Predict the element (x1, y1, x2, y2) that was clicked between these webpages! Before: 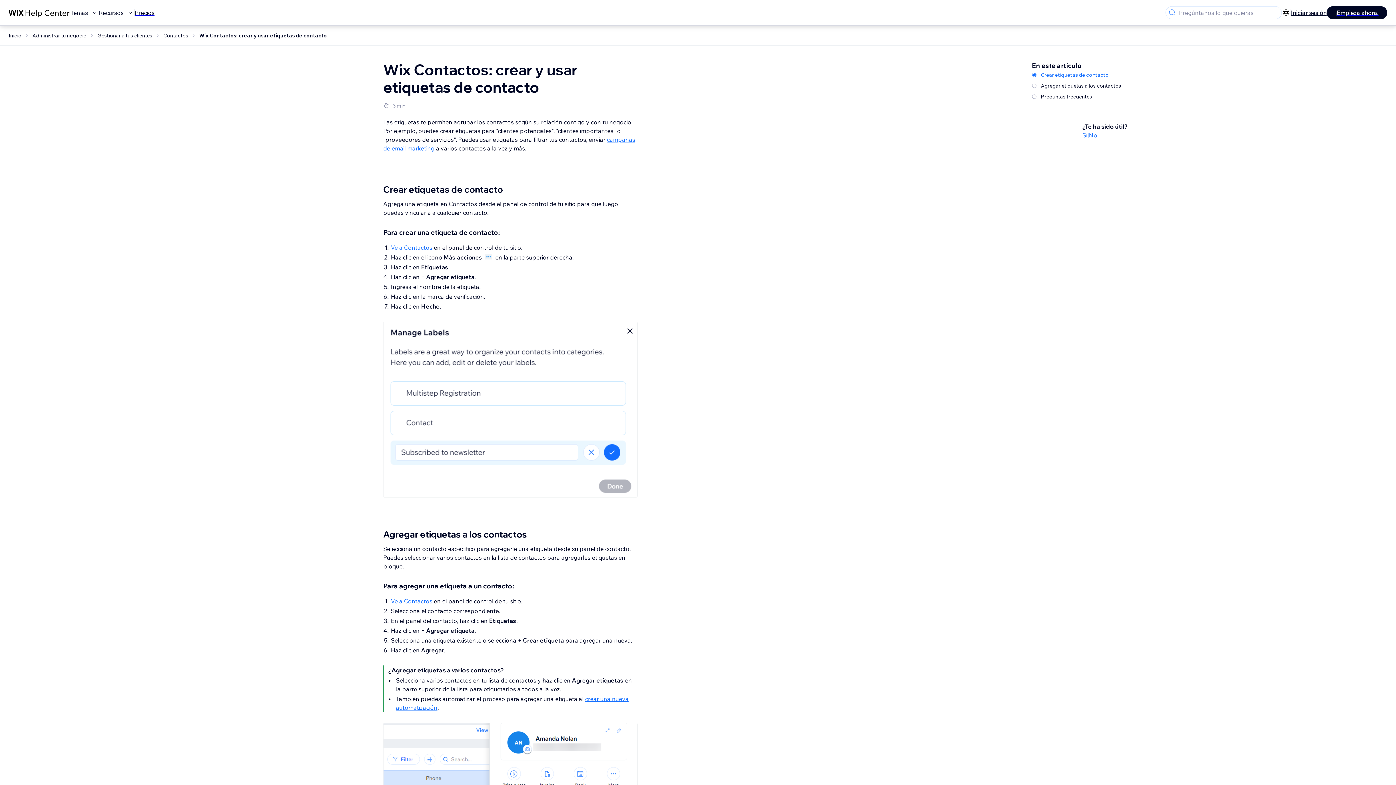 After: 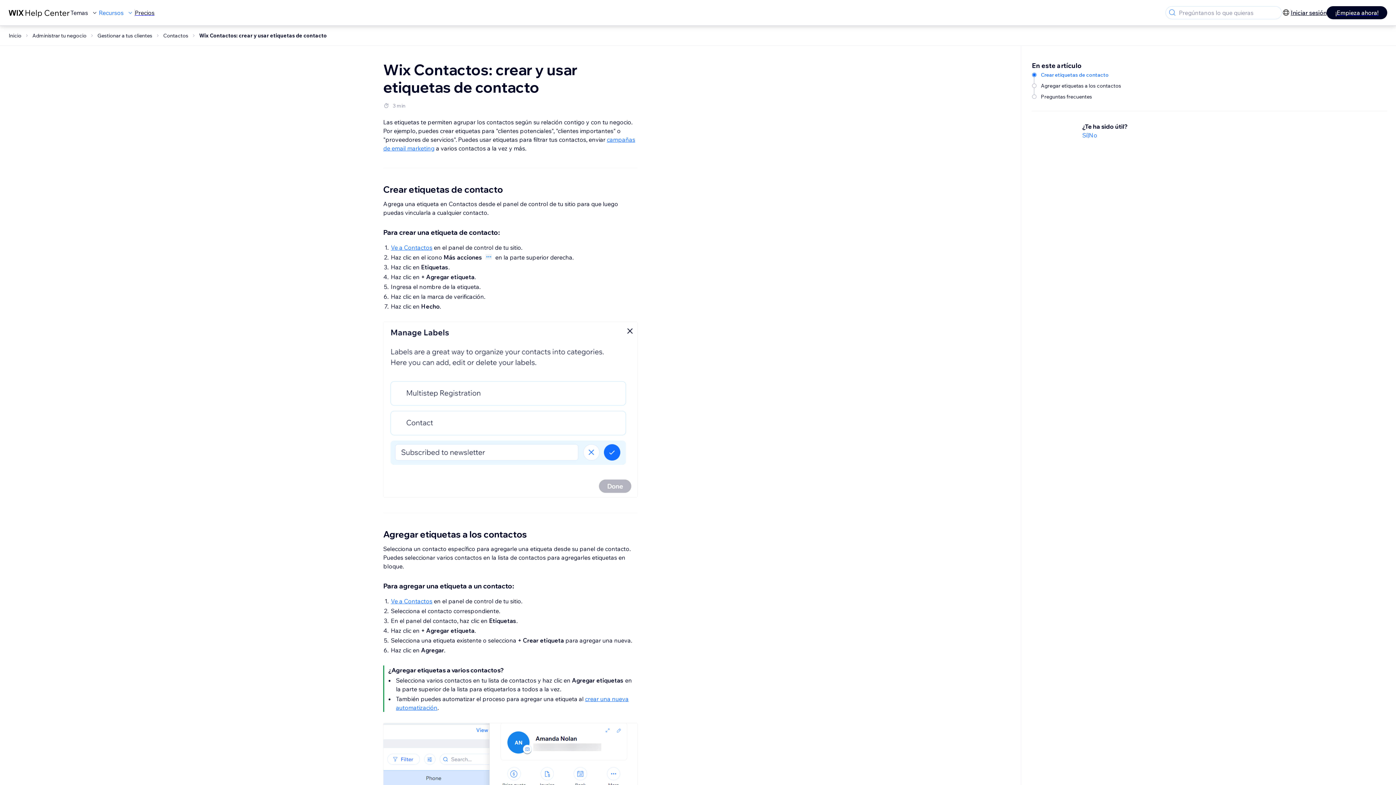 Action: label: Recursos bbox: (98, 8, 134, 17)